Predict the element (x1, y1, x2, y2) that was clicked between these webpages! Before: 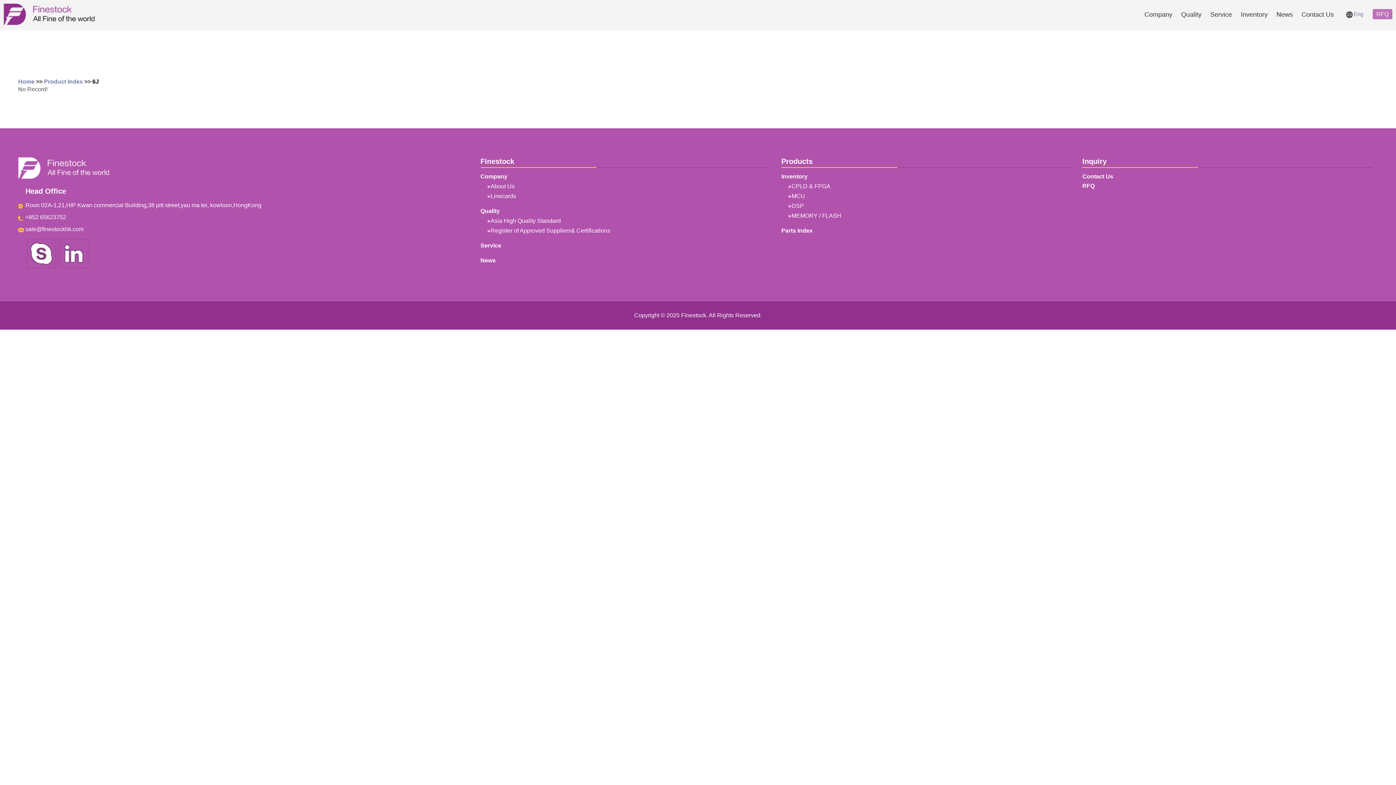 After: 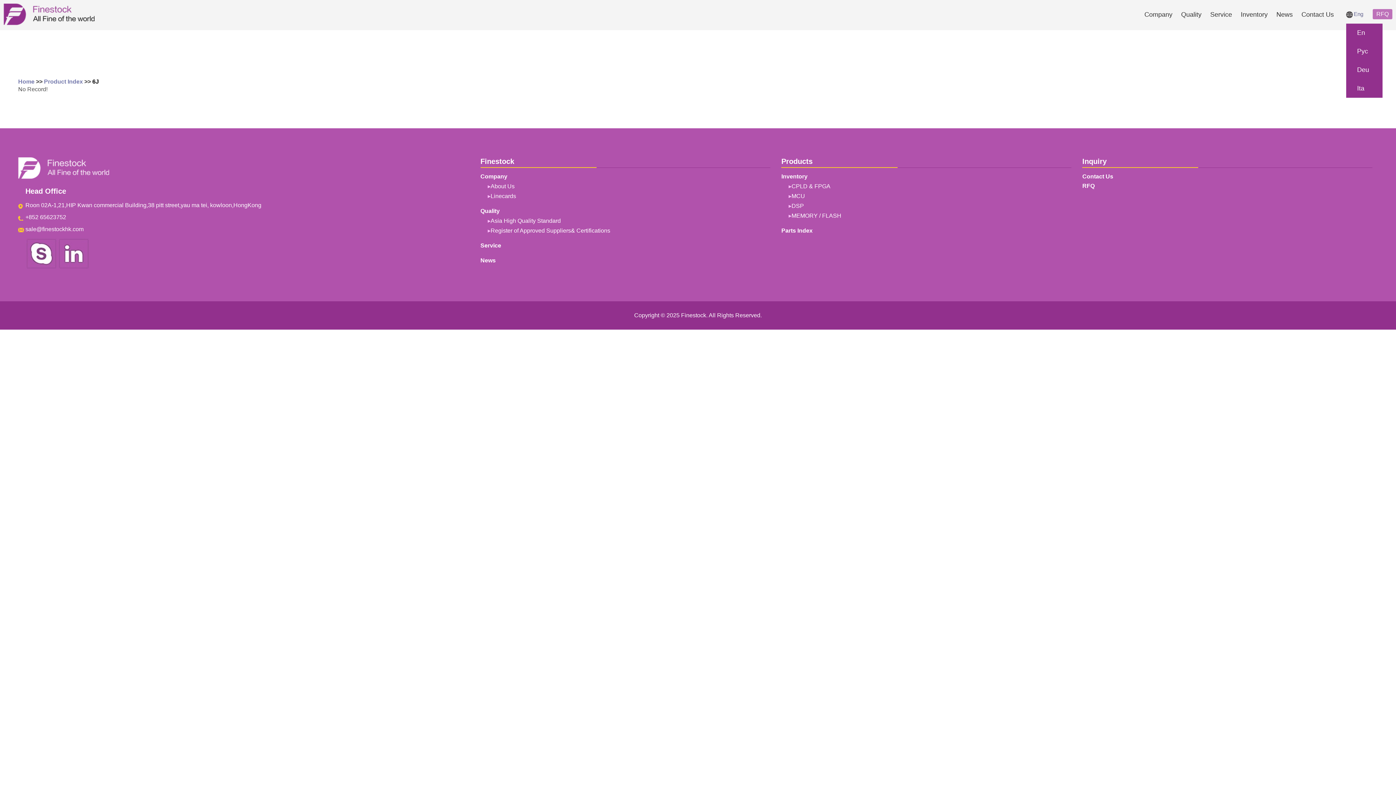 Action: bbox: (1346, 10, 1363, 17) label: Eng